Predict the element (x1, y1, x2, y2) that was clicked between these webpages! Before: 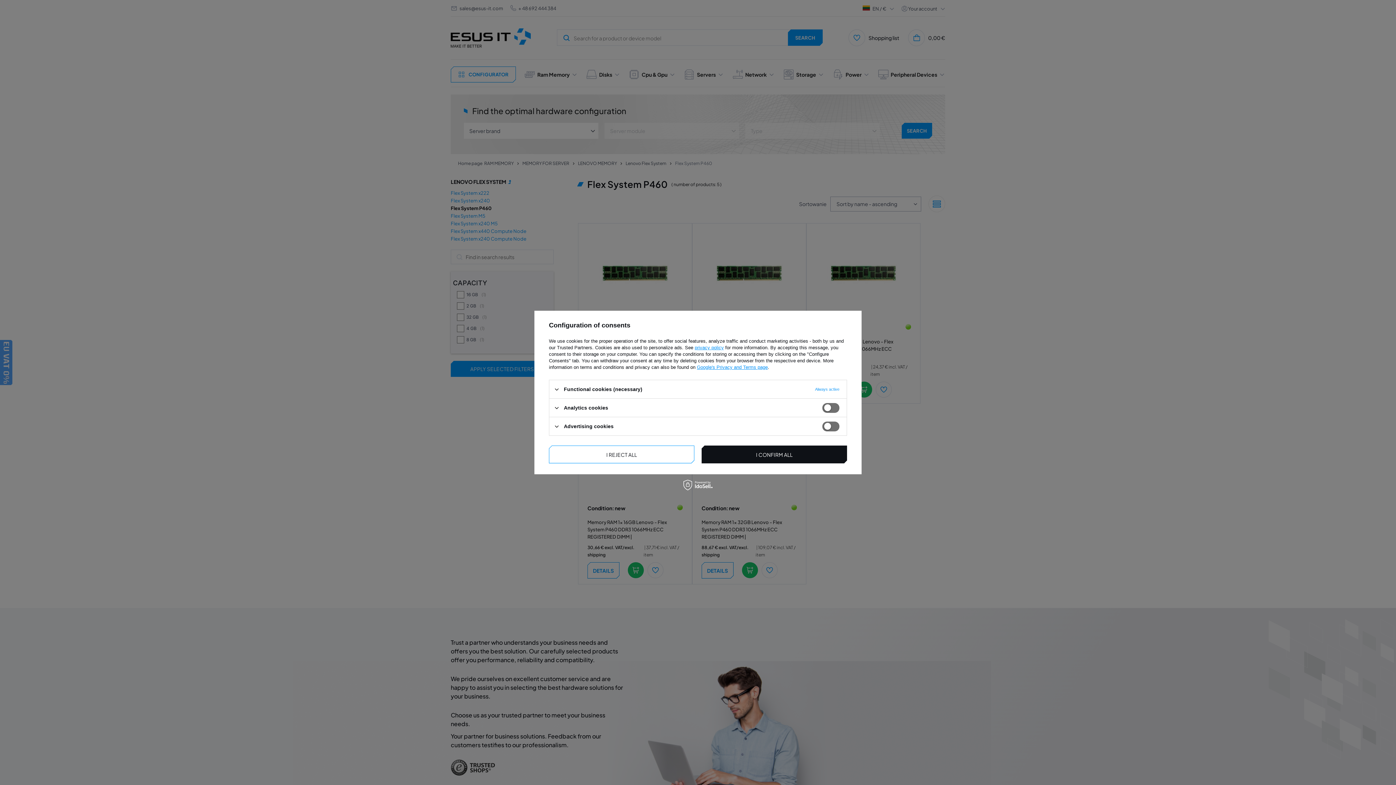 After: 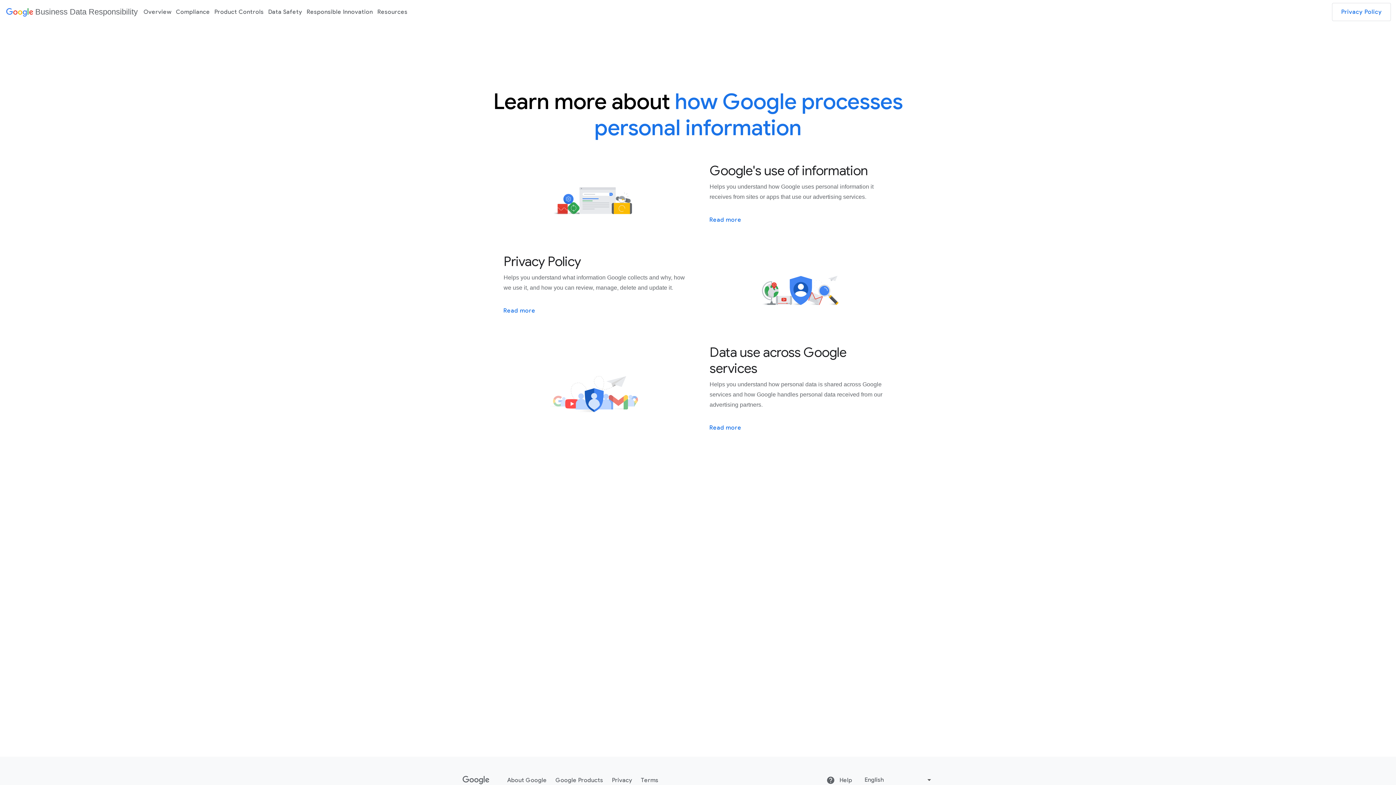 Action: bbox: (697, 364, 768, 370) label: Google's Privacy and Terms page